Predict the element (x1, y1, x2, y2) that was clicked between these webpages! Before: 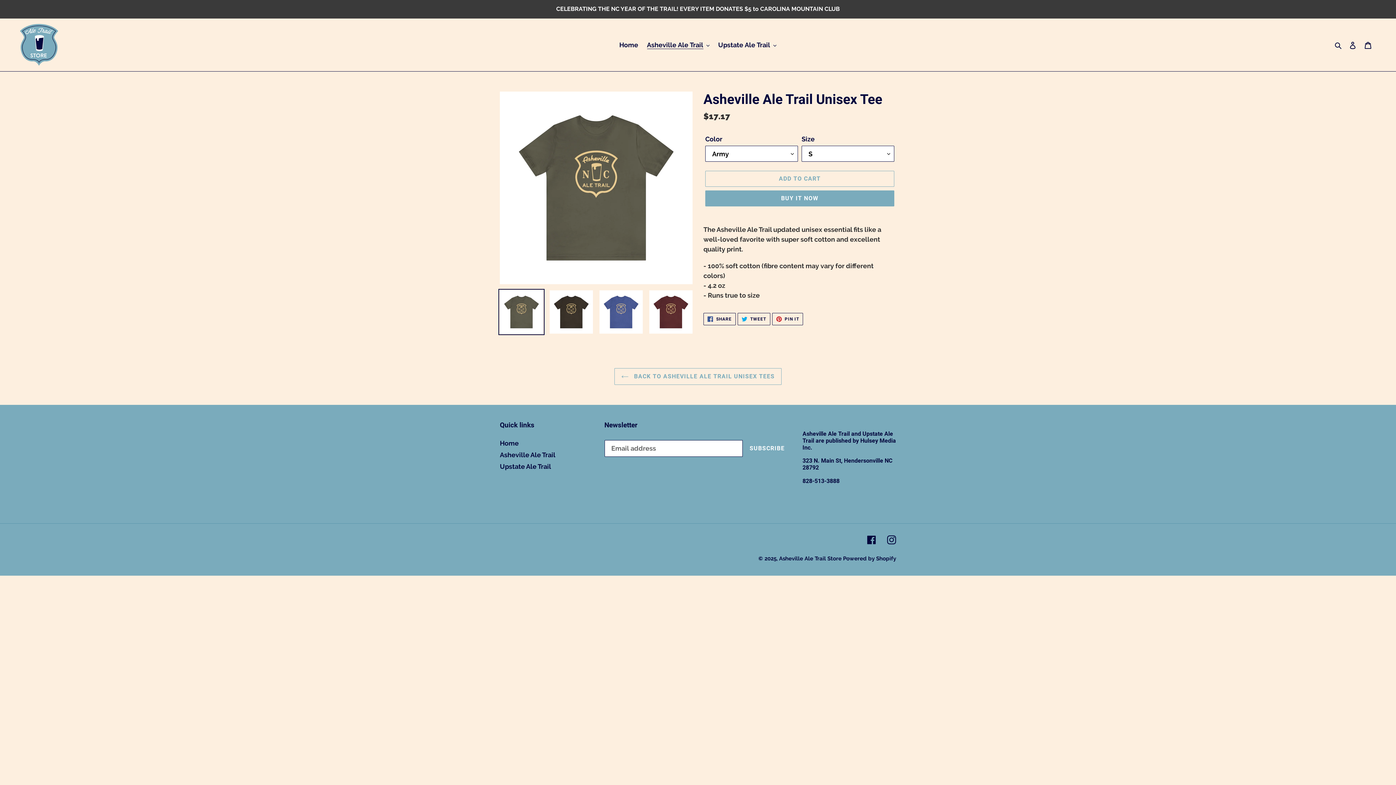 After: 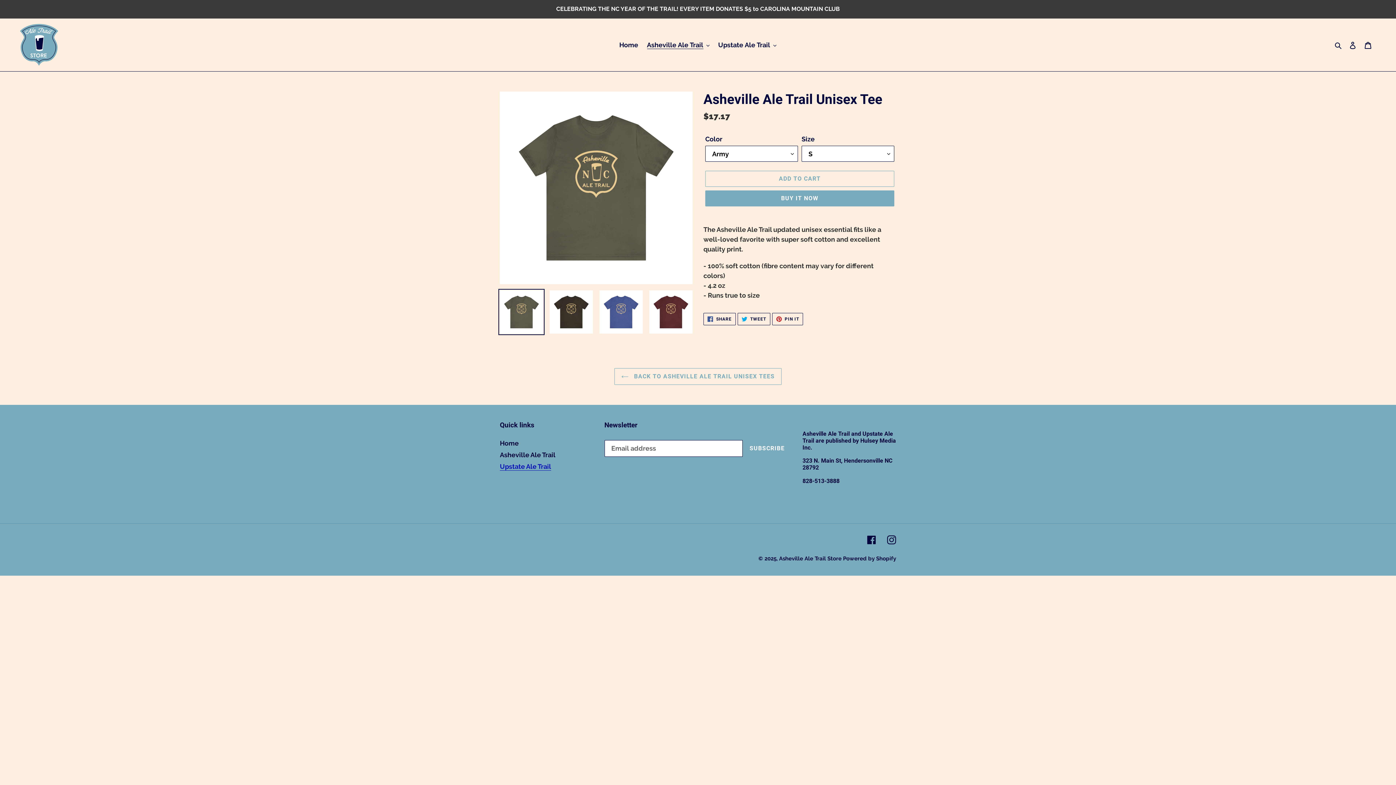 Action: label: Upstate Ale Trail bbox: (500, 462, 551, 470)